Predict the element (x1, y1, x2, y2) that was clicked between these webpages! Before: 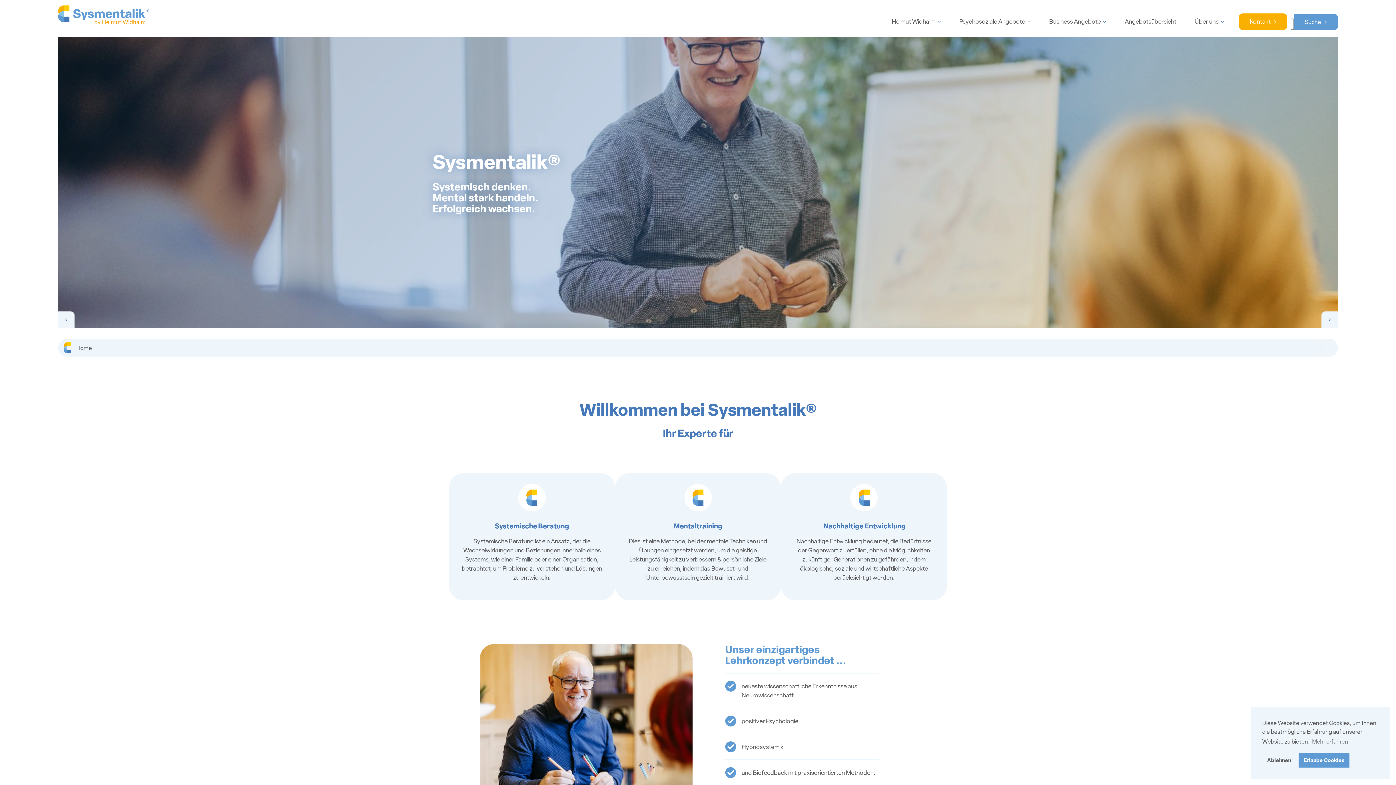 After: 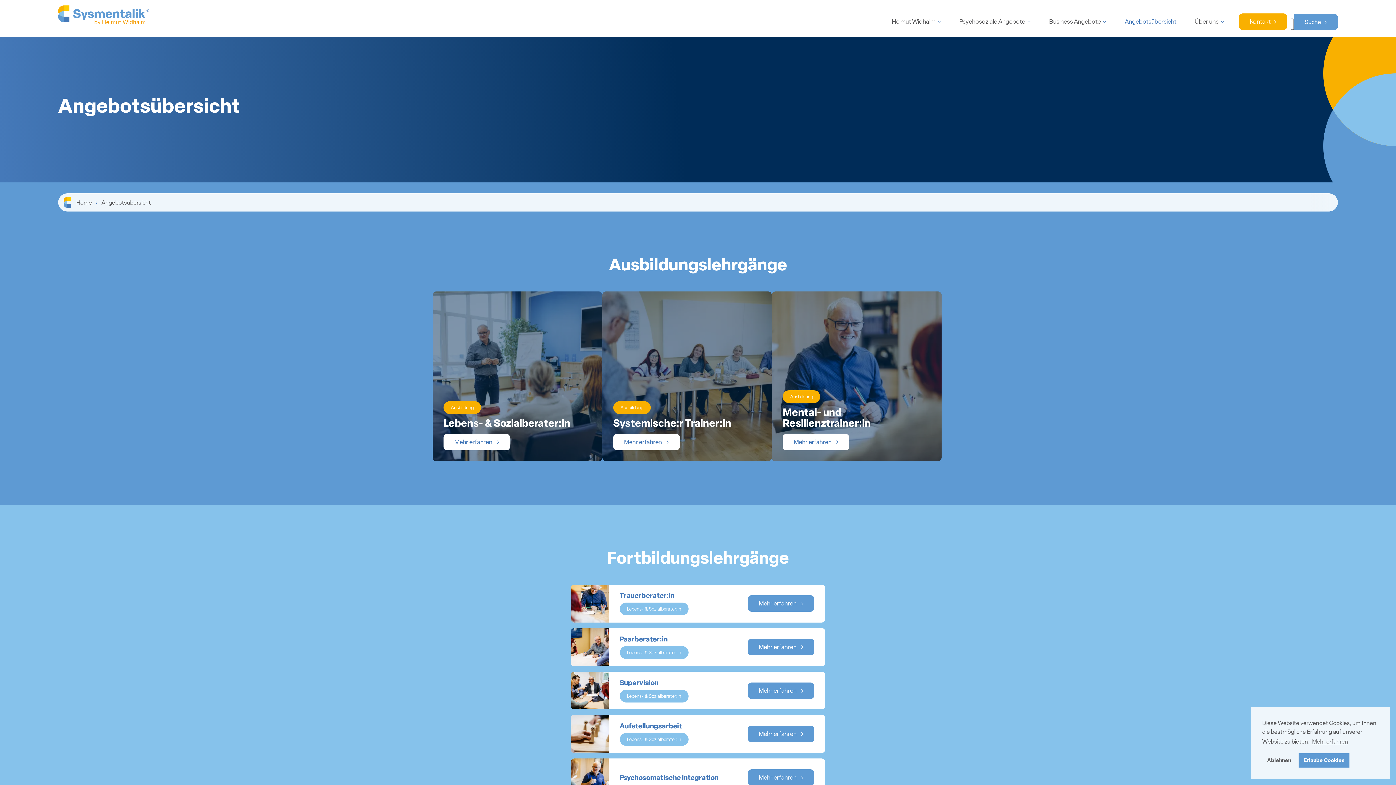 Action: label: Angebotsübersicht bbox: (1116, 11, 1185, 31)